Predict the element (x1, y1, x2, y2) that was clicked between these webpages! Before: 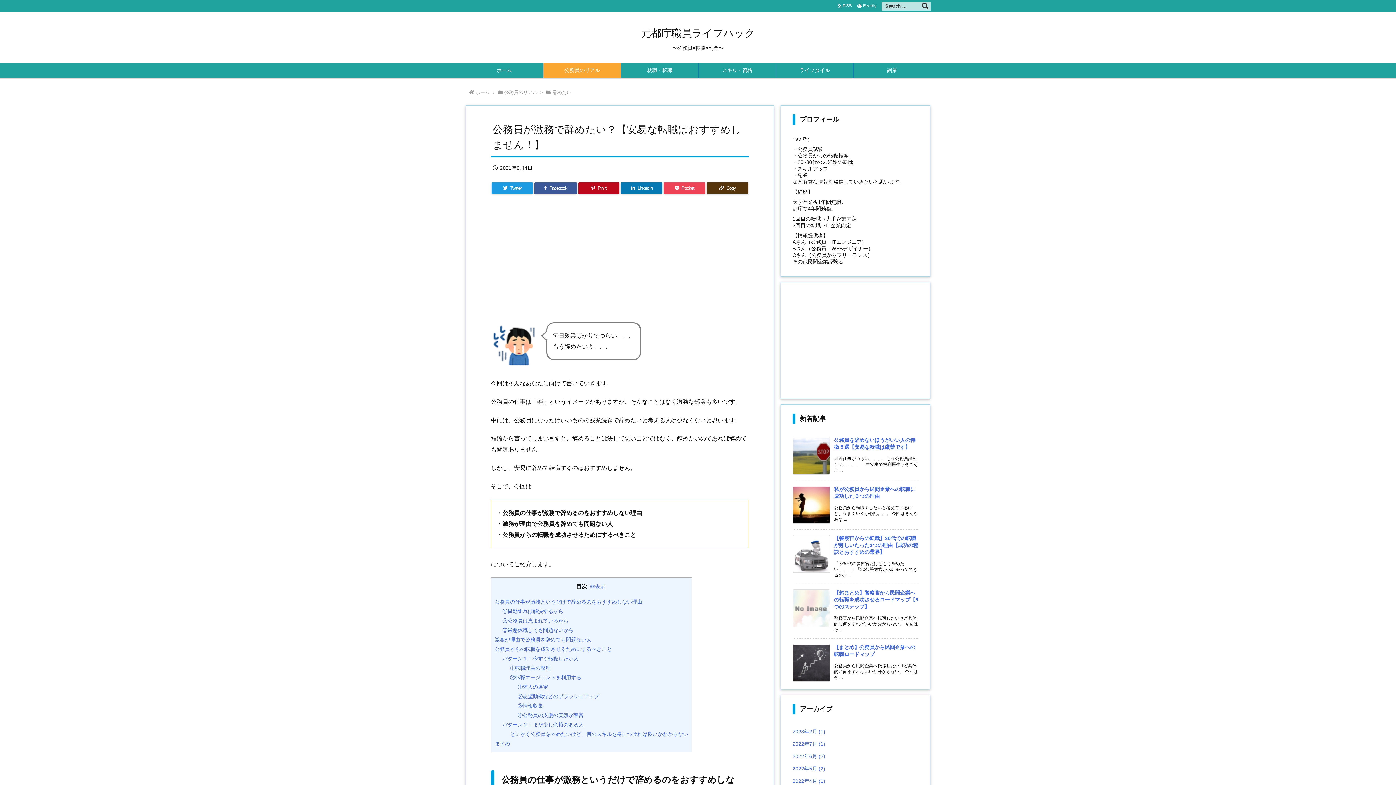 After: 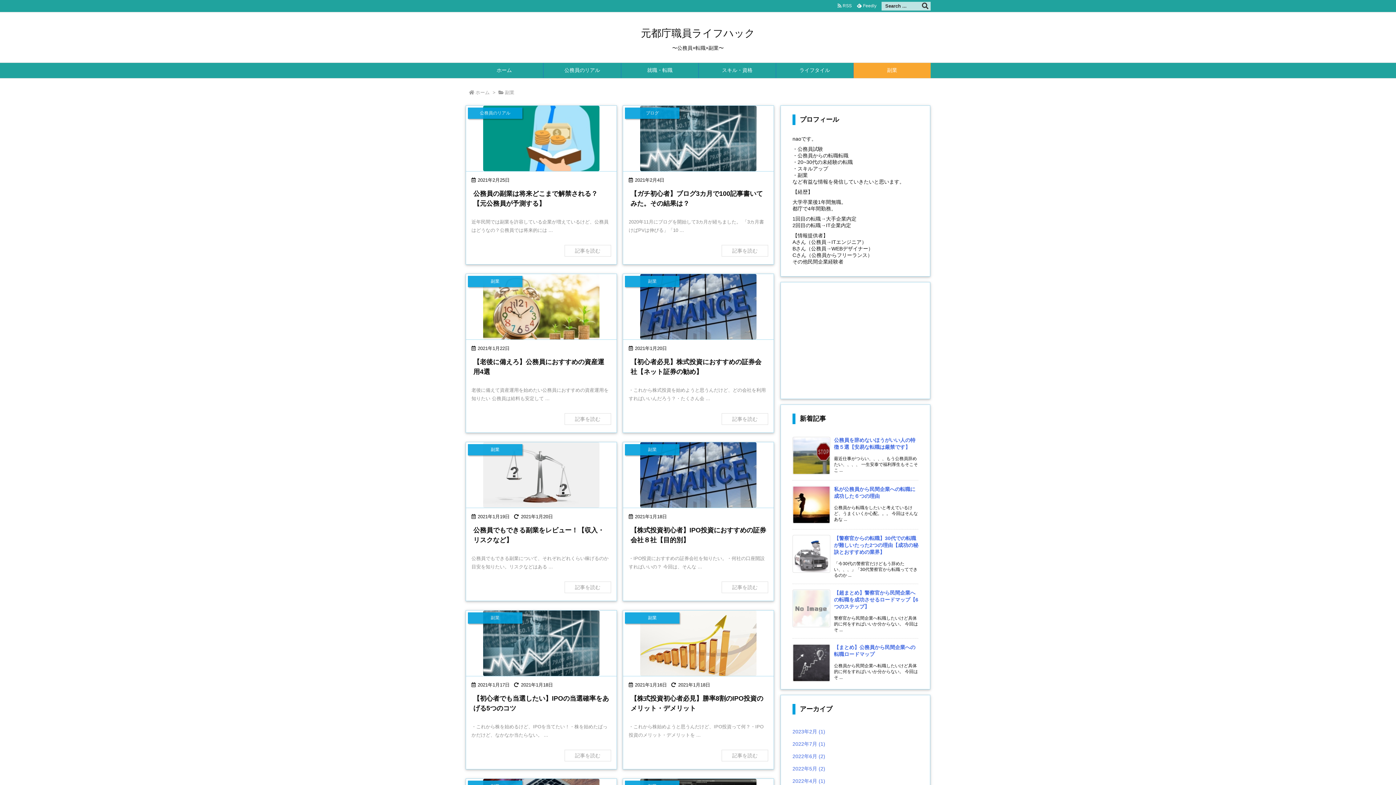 Action: label: 副業 bbox: (853, 62, 930, 78)